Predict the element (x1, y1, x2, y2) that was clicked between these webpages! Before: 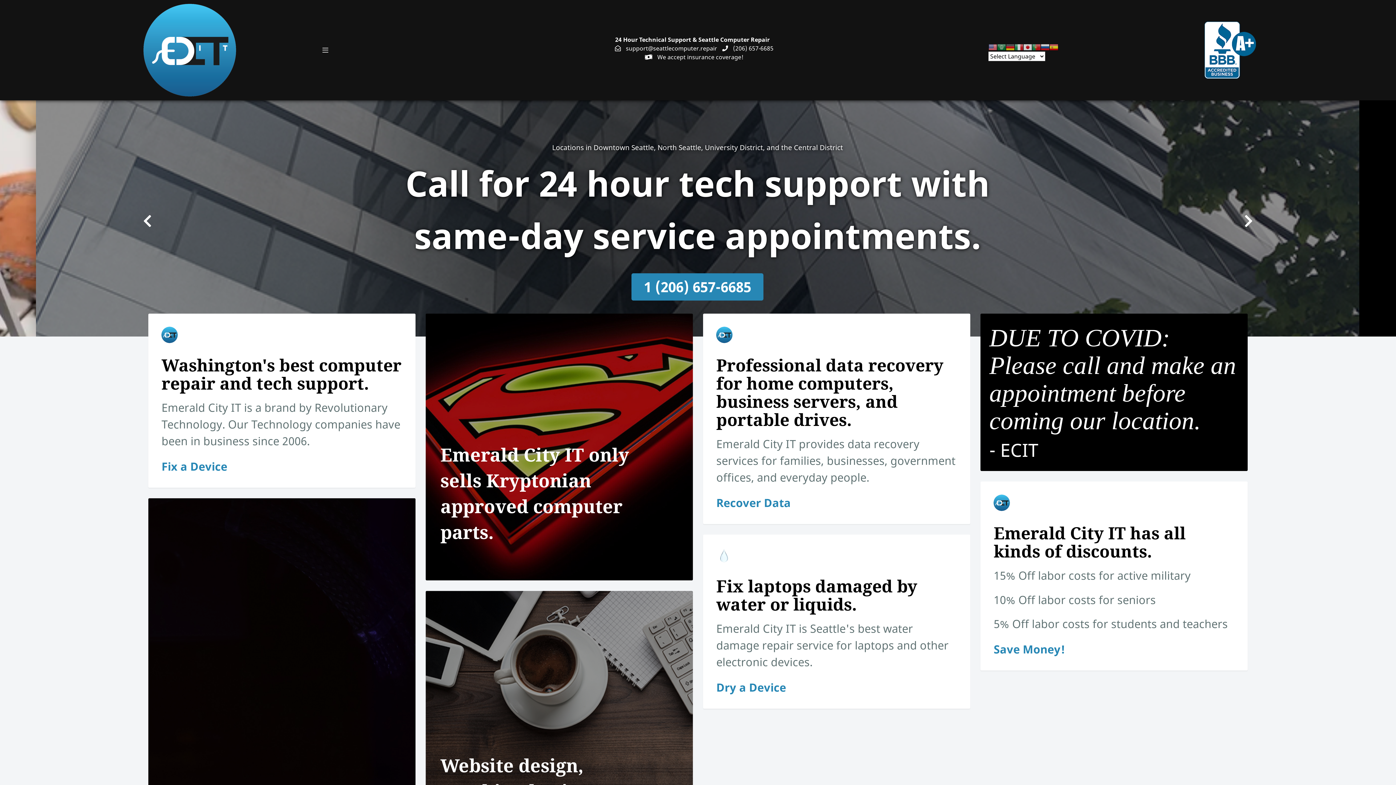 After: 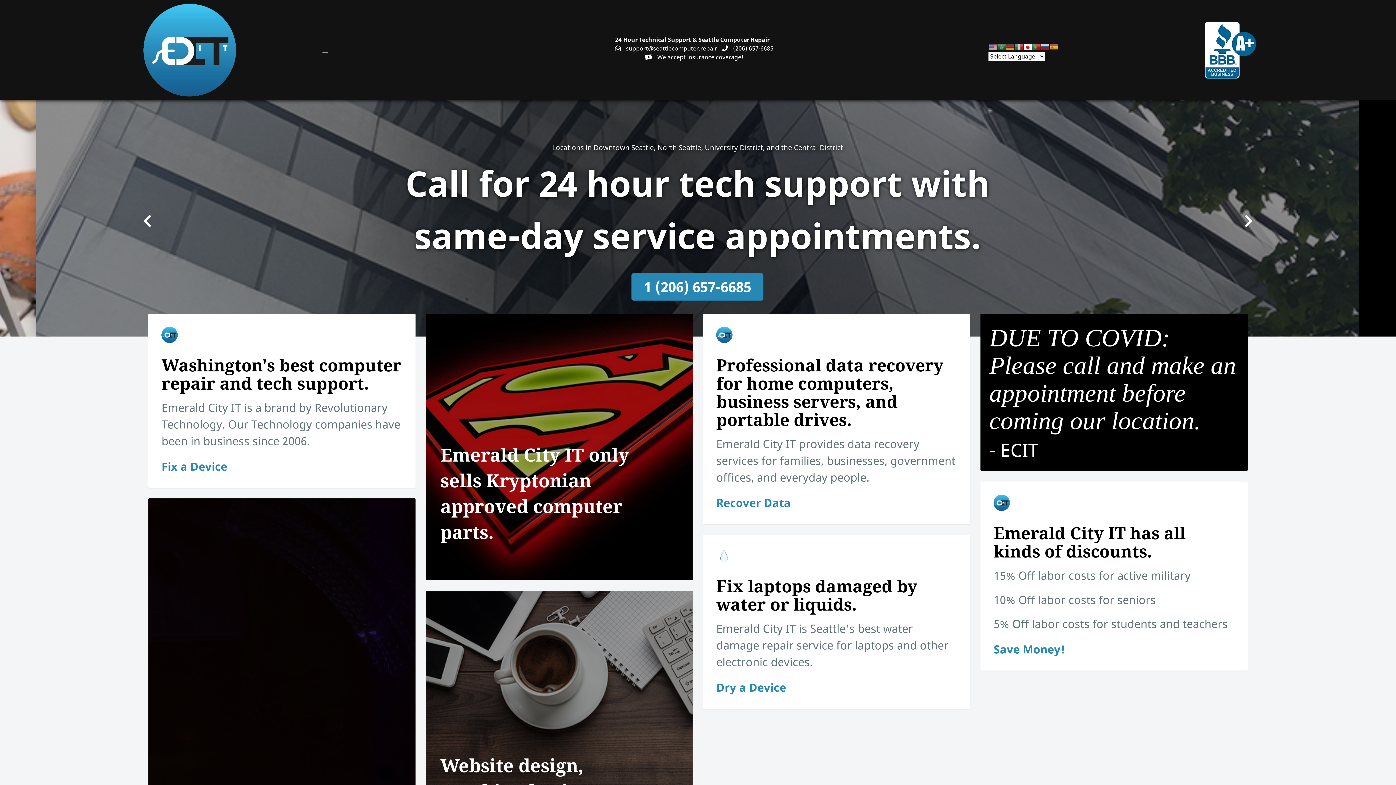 Action: bbox: (1023, 42, 1032, 50)